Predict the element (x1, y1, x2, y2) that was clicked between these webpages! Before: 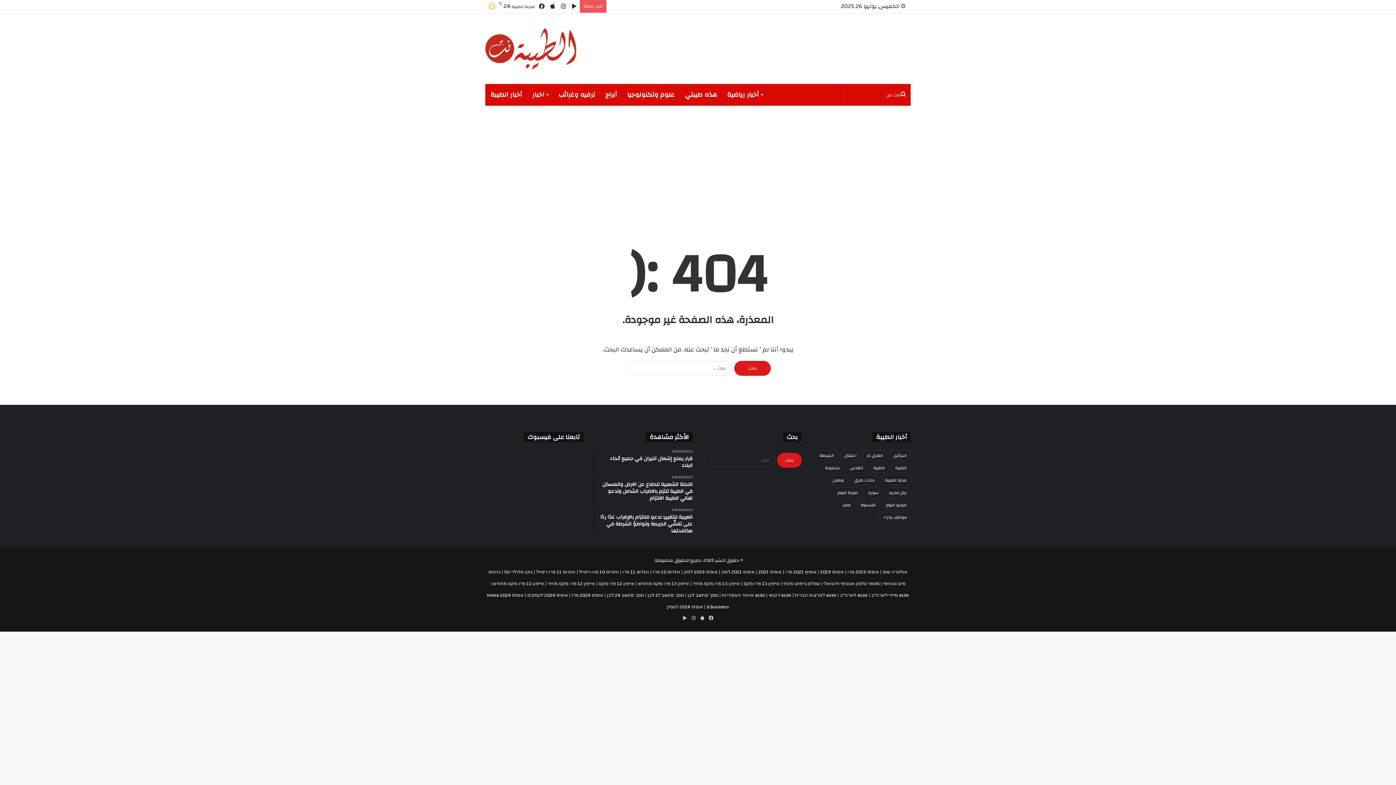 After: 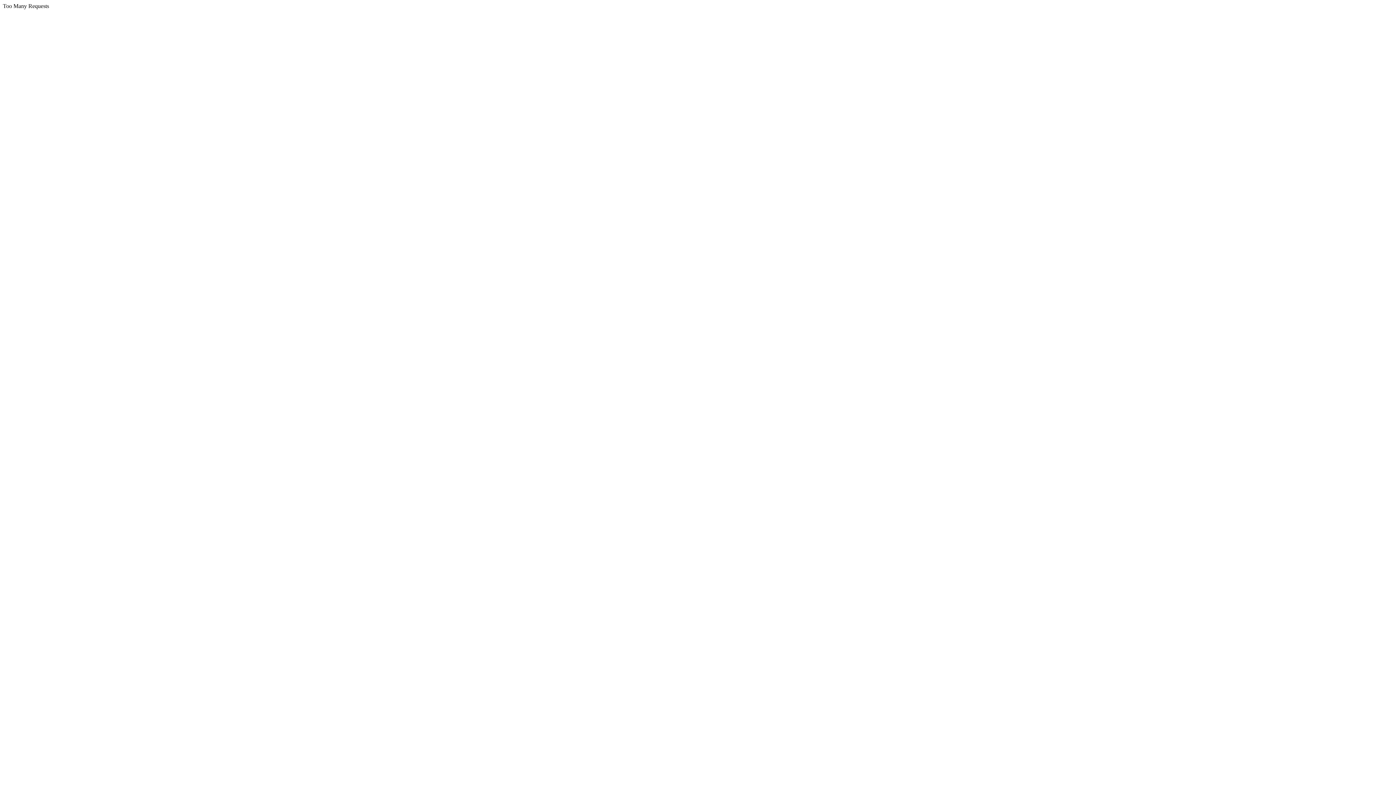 Action: label: esim לארה"ב bbox: (840, 591, 867, 600)